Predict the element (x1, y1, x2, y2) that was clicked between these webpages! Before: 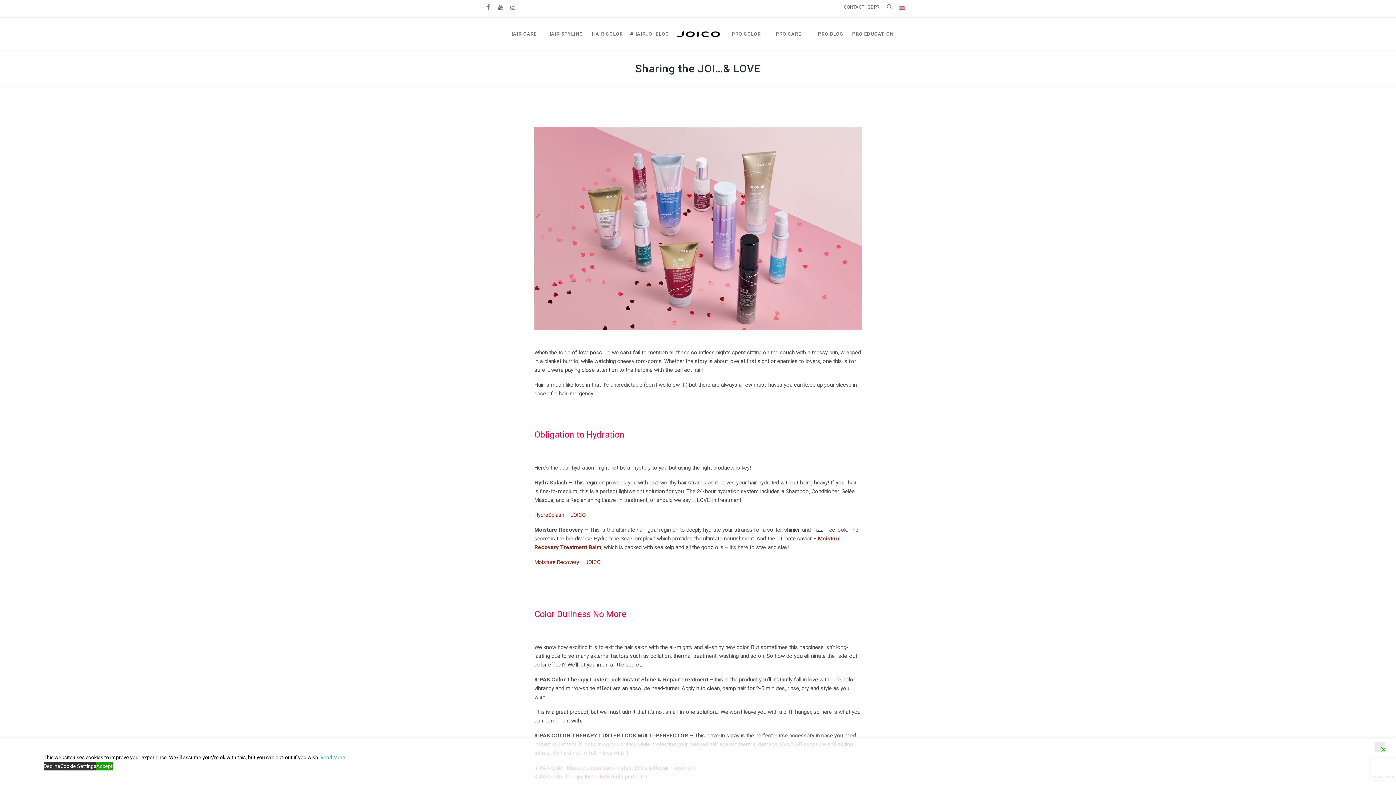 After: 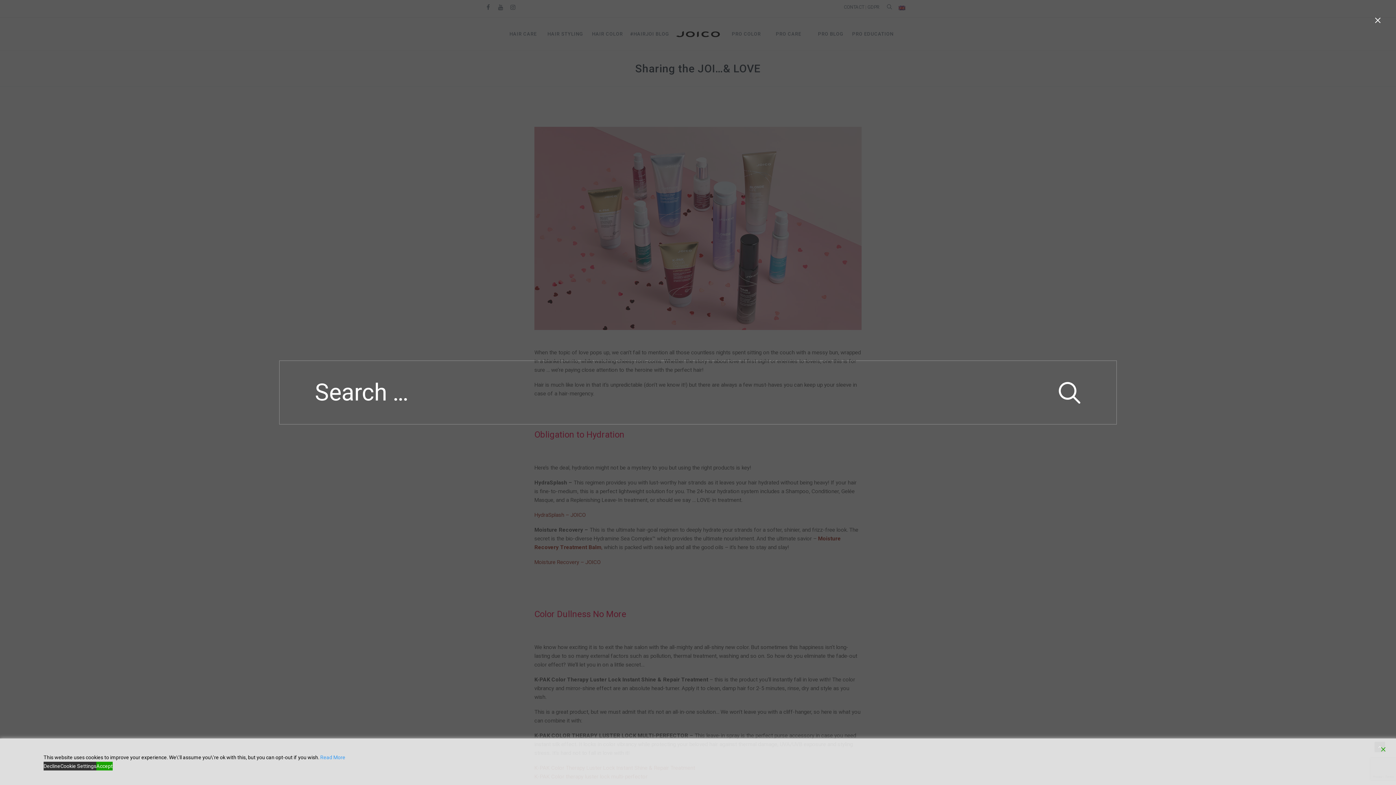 Action: bbox: (886, 0, 892, 14)